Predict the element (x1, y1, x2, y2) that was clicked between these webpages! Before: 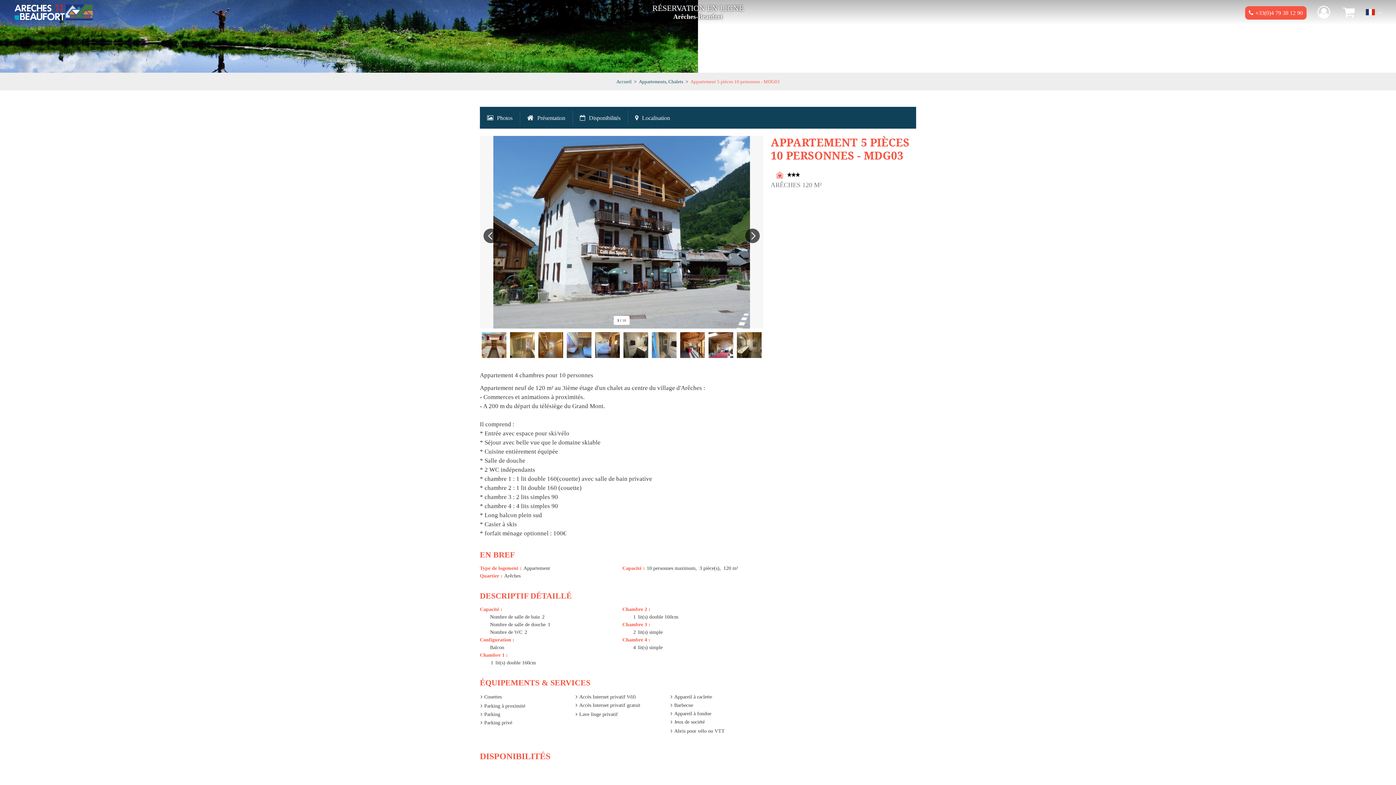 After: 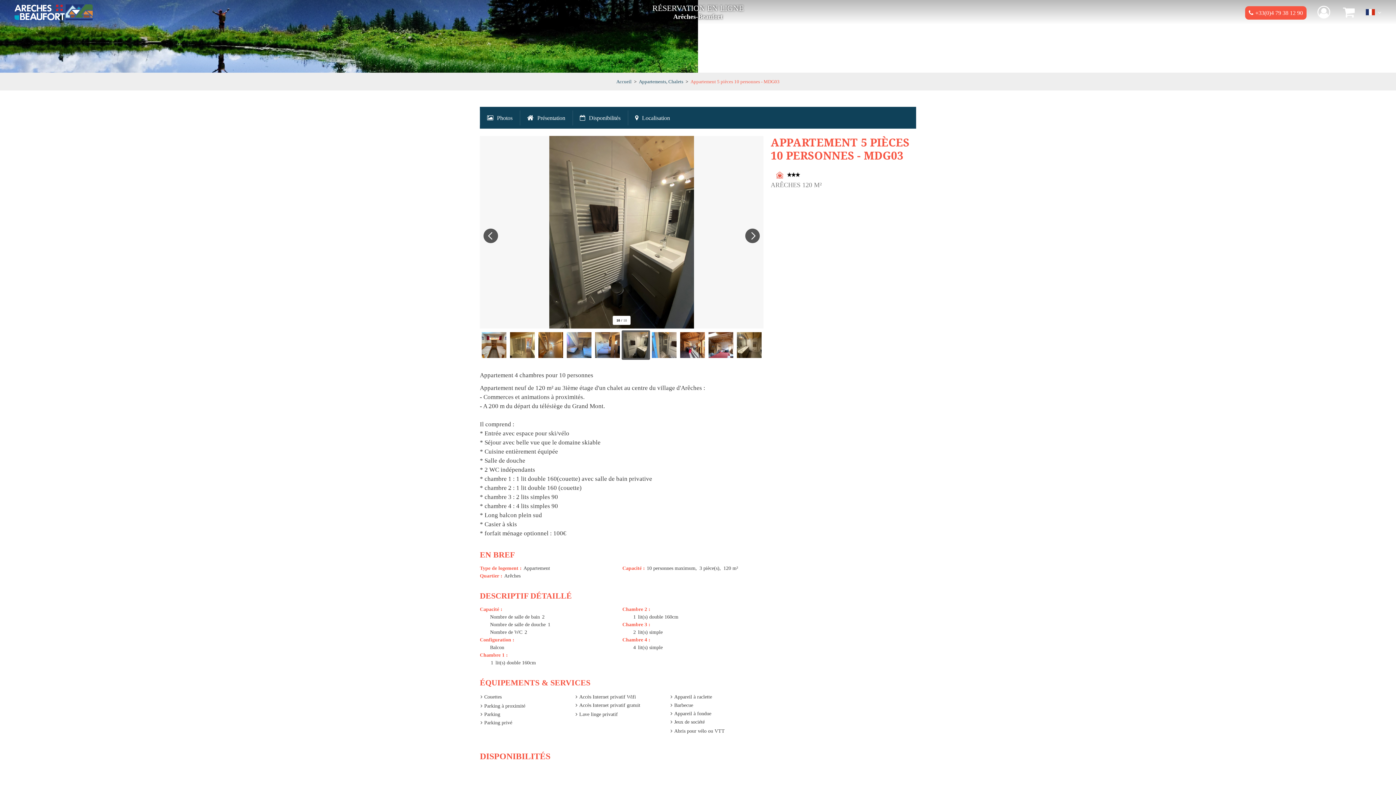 Action: bbox: (621, 330, 650, 360)